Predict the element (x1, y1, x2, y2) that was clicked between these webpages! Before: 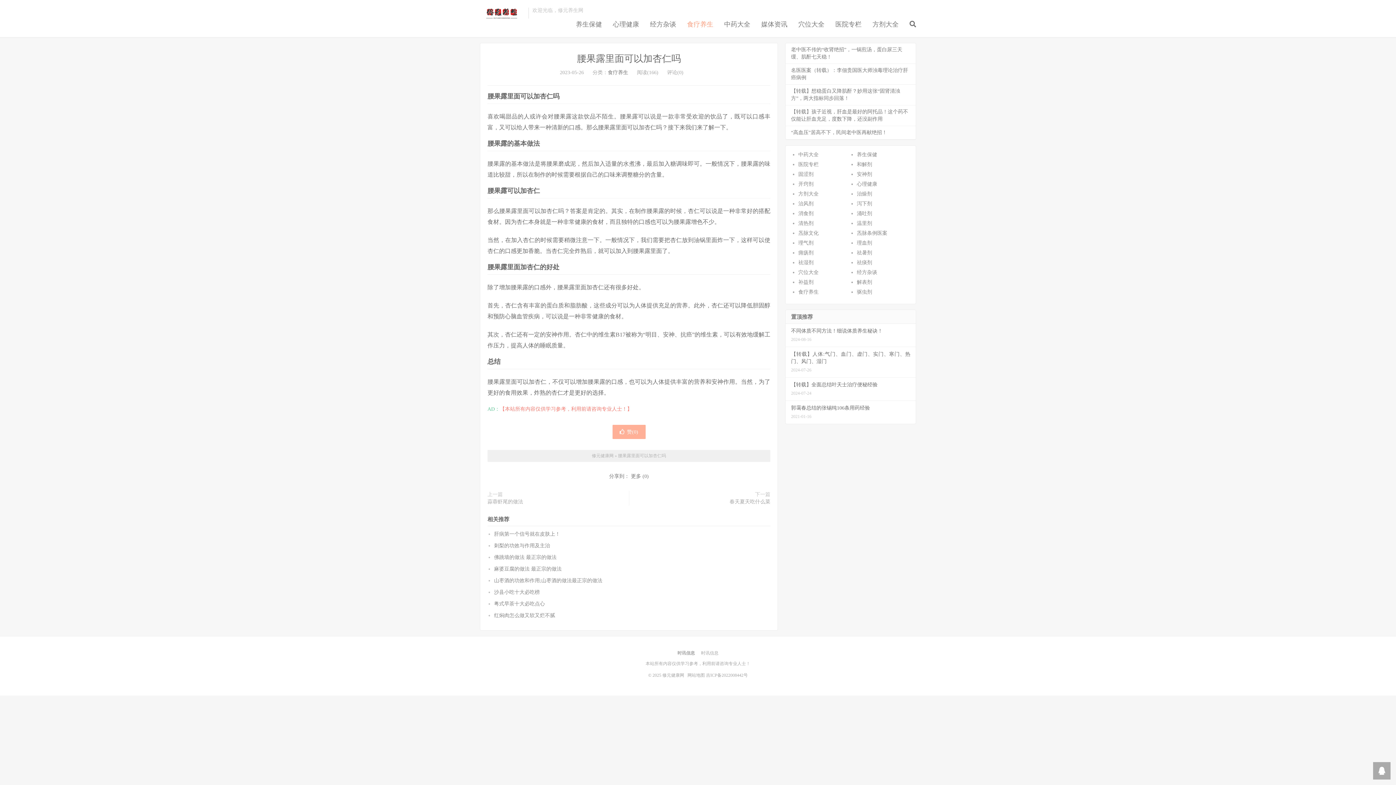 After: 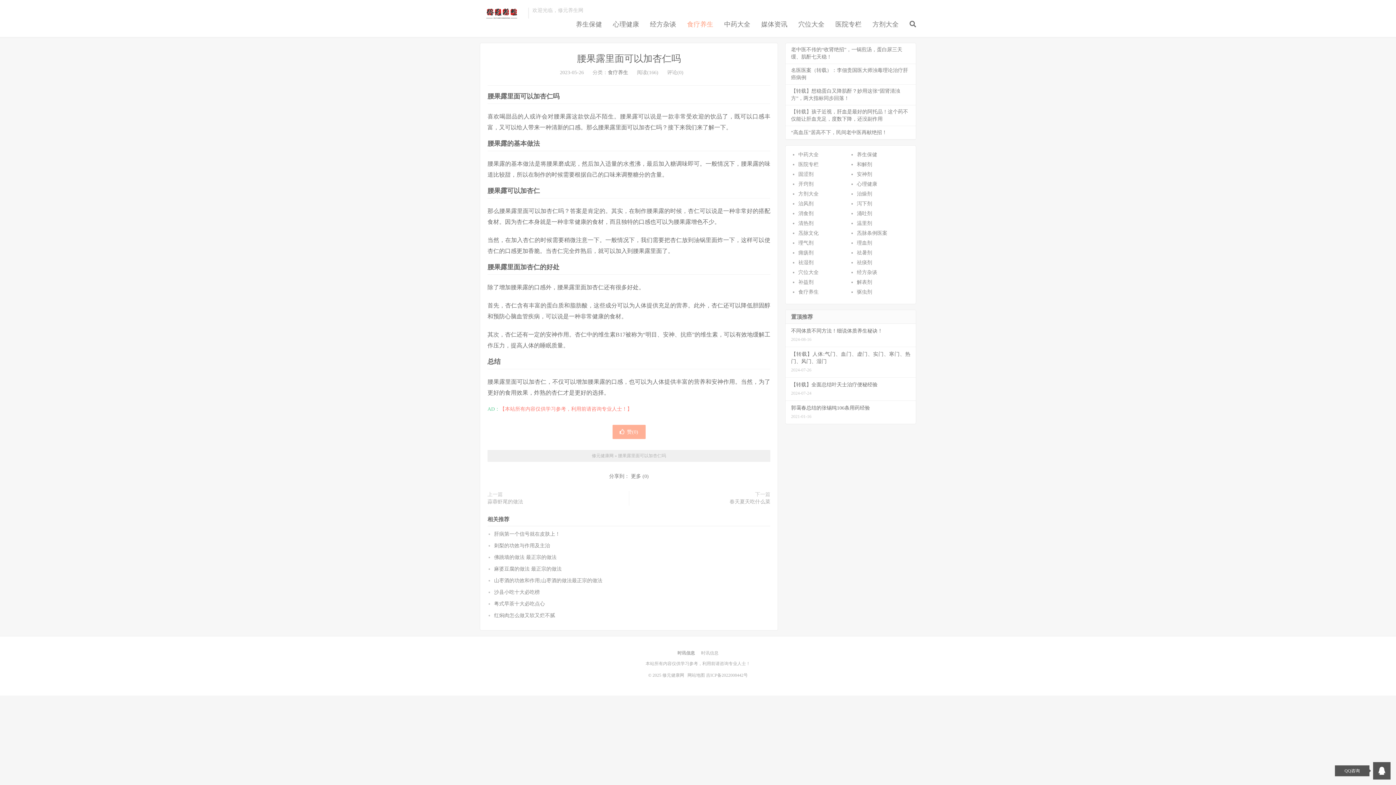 Action: bbox: (1373, 762, 1390, 780)